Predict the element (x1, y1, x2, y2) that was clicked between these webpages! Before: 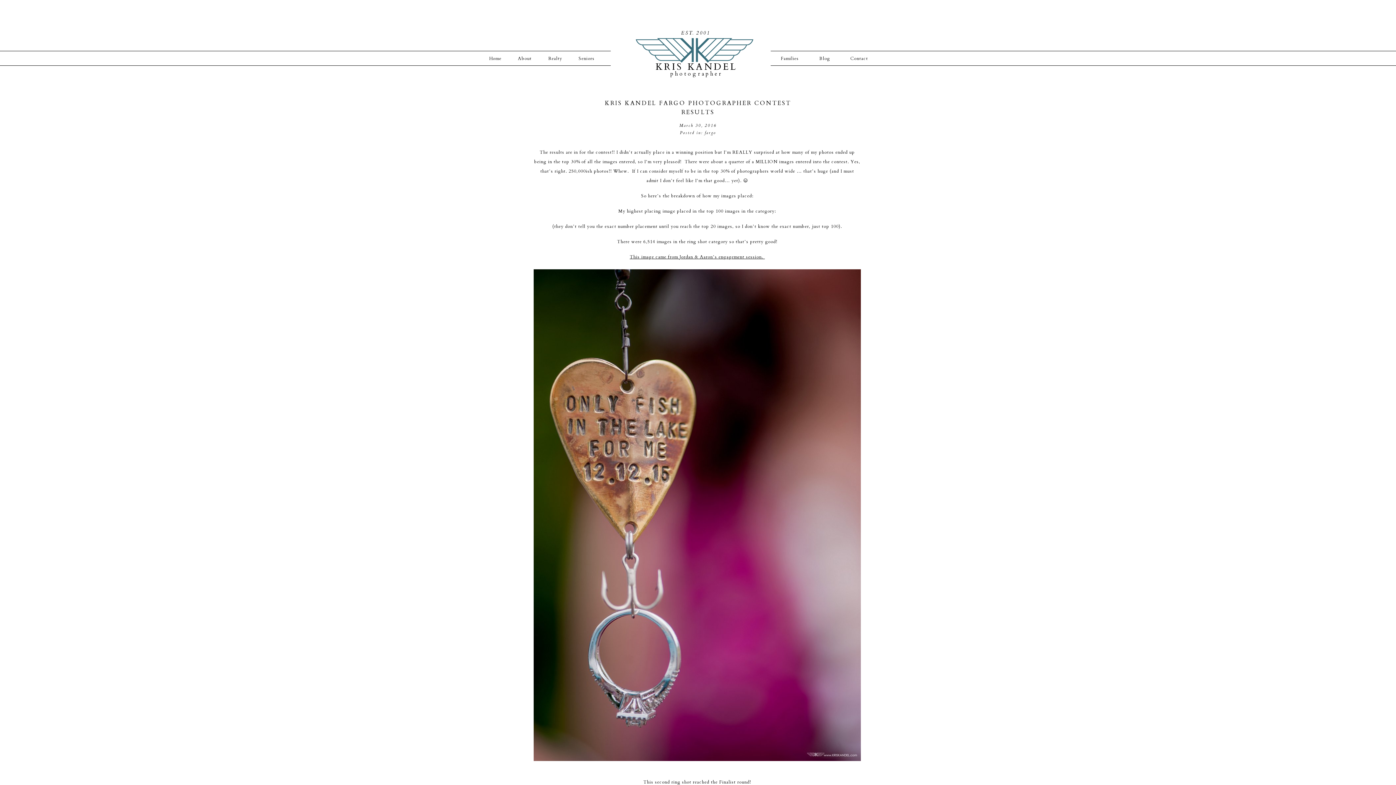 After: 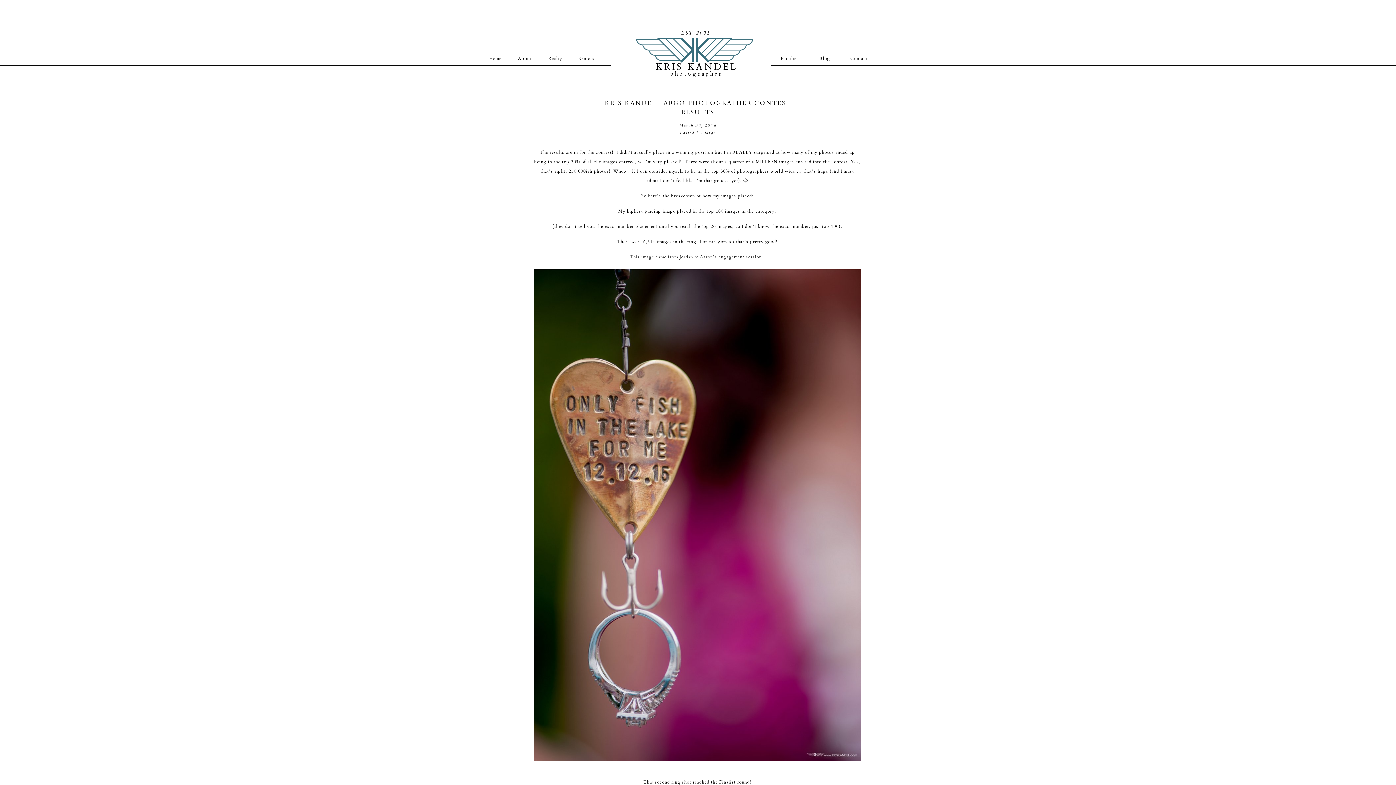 Action: label: This image came from Jordan & Aaron’s engagement session.  bbox: (629, 254, 765, 260)